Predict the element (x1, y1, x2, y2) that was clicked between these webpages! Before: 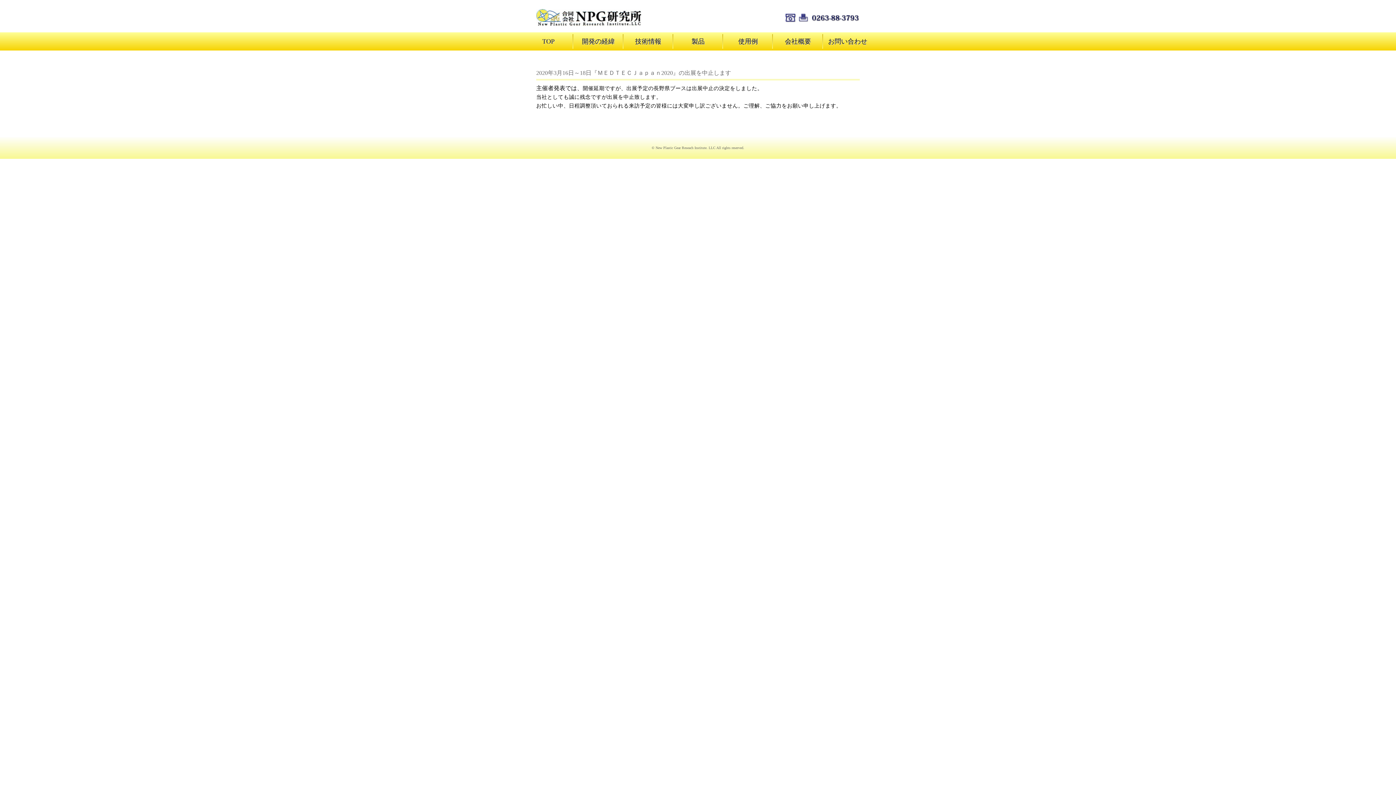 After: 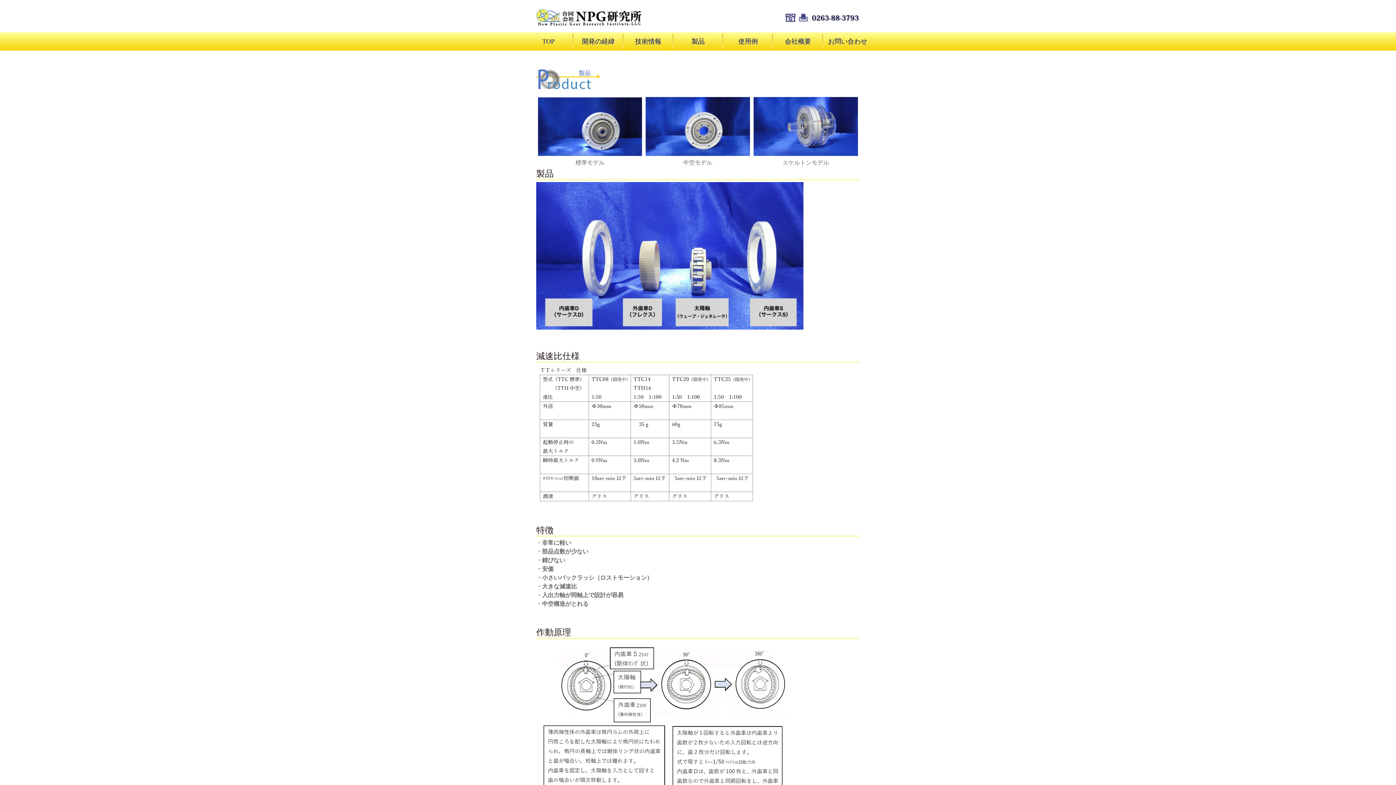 Action: label: 製品 bbox: (673, 32, 723, 50)